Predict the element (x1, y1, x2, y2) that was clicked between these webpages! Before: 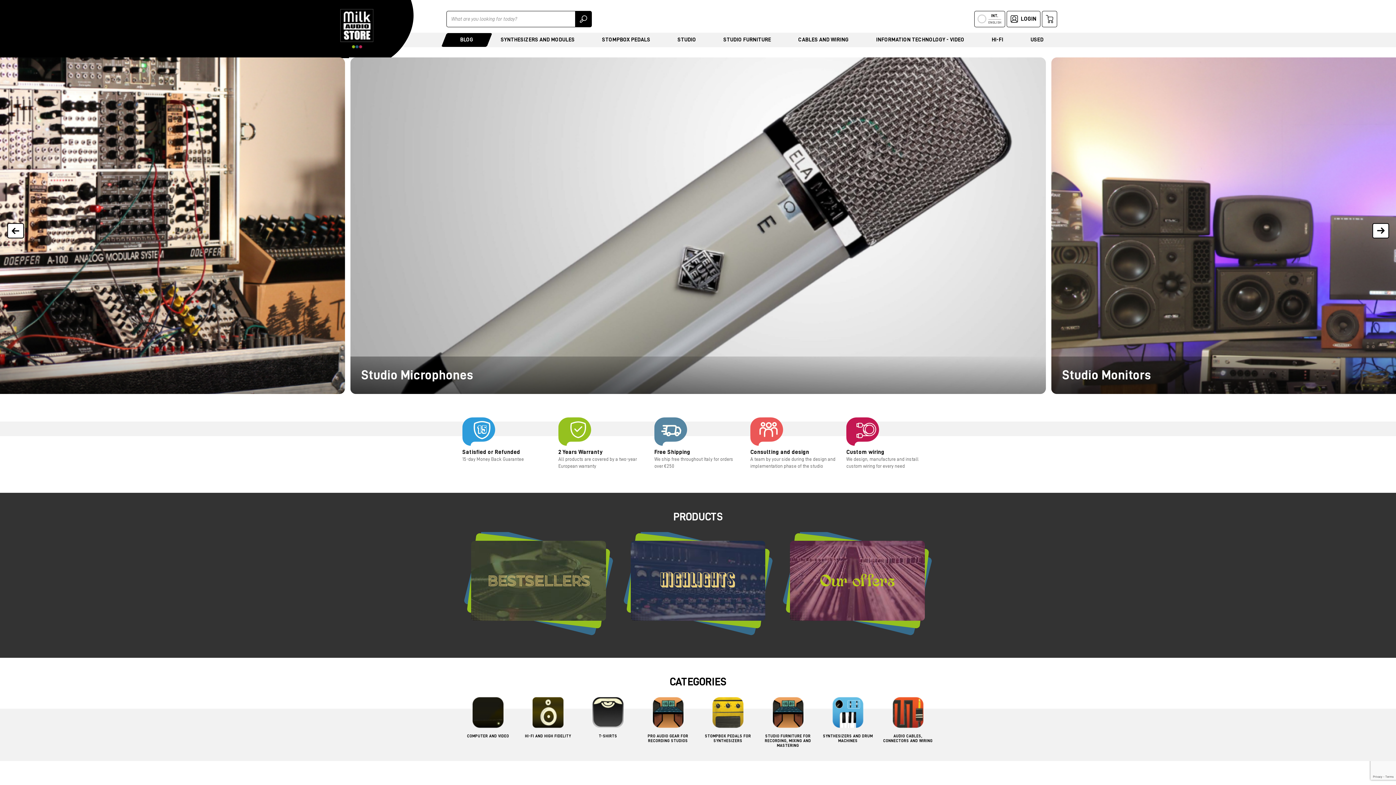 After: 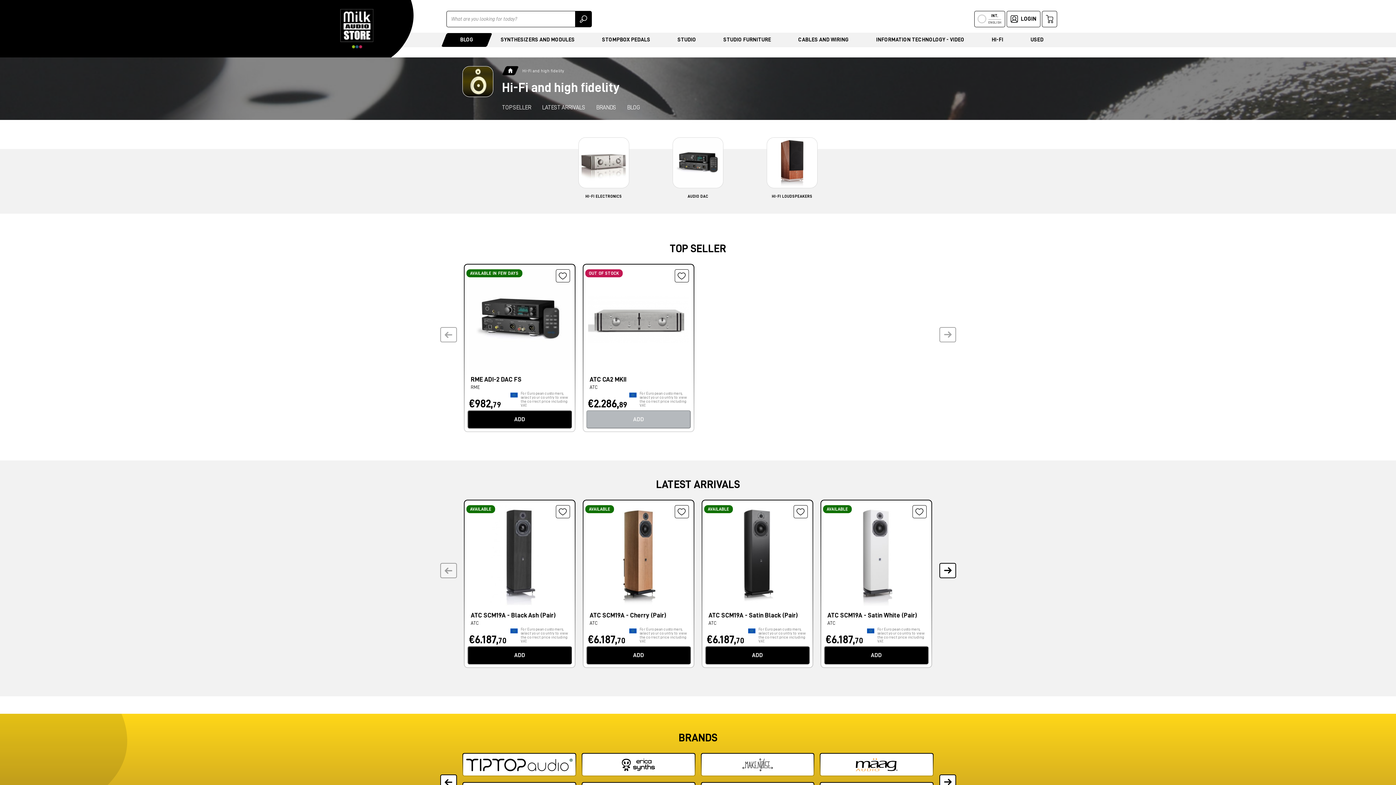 Action: label: HI-FI bbox: (978, 32, 1017, 46)